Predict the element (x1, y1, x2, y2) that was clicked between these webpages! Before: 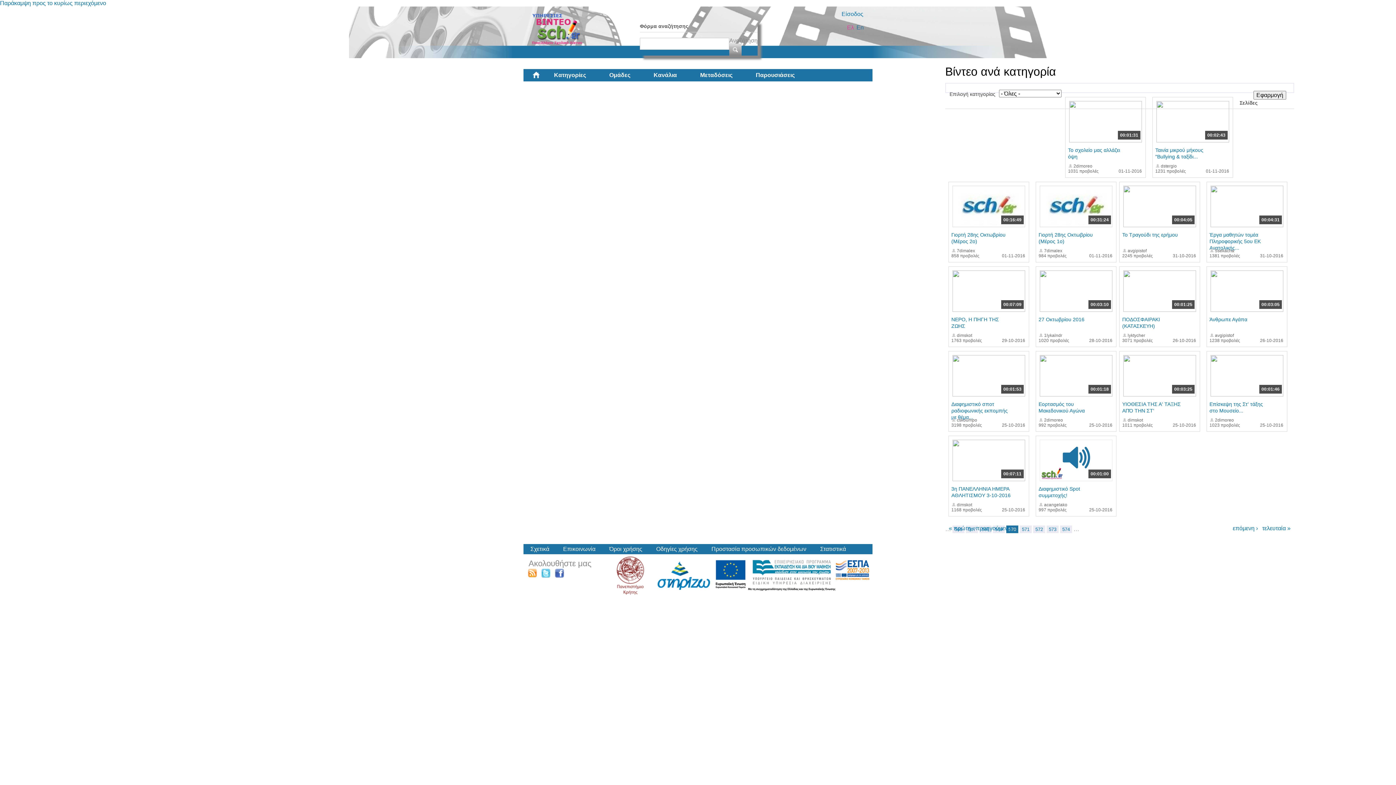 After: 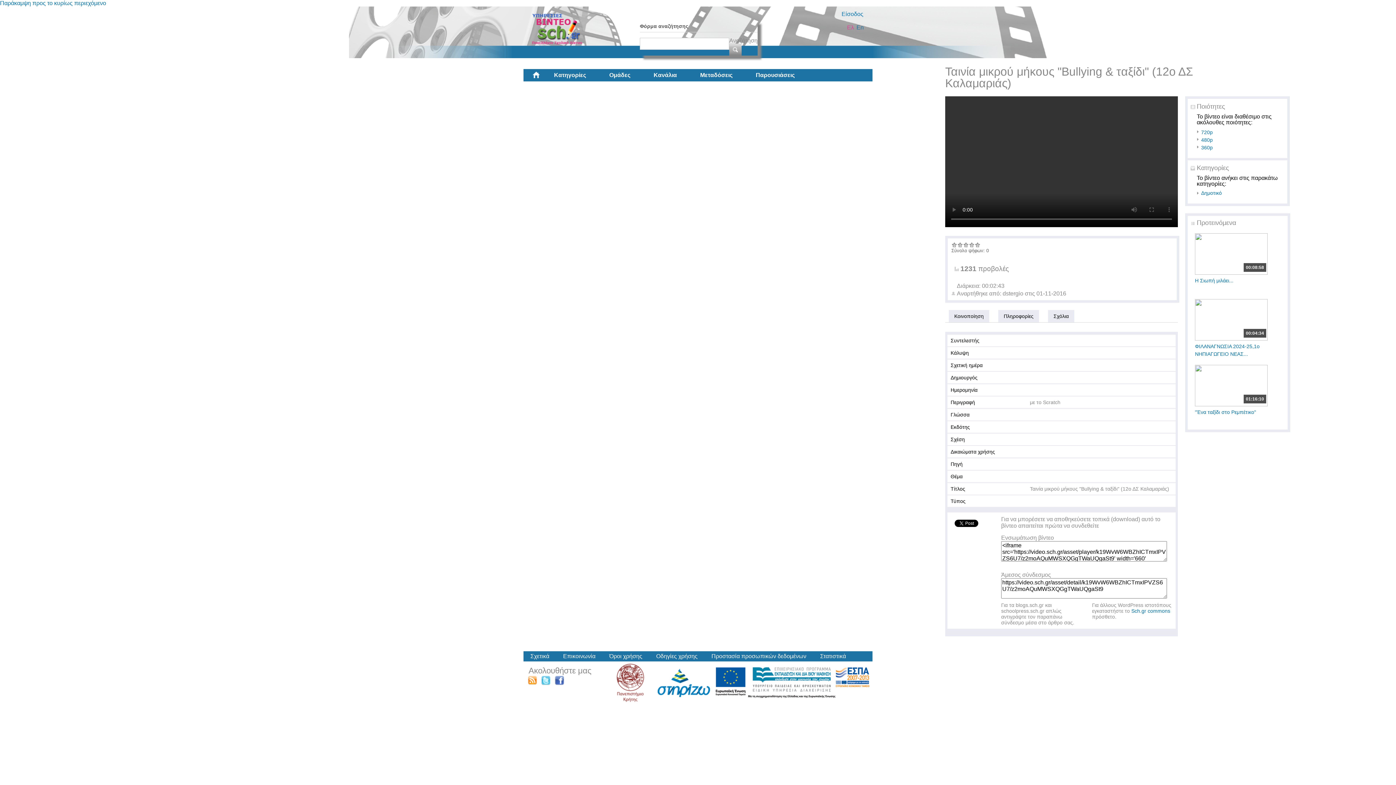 Action: bbox: (1156, 137, 1229, 143)